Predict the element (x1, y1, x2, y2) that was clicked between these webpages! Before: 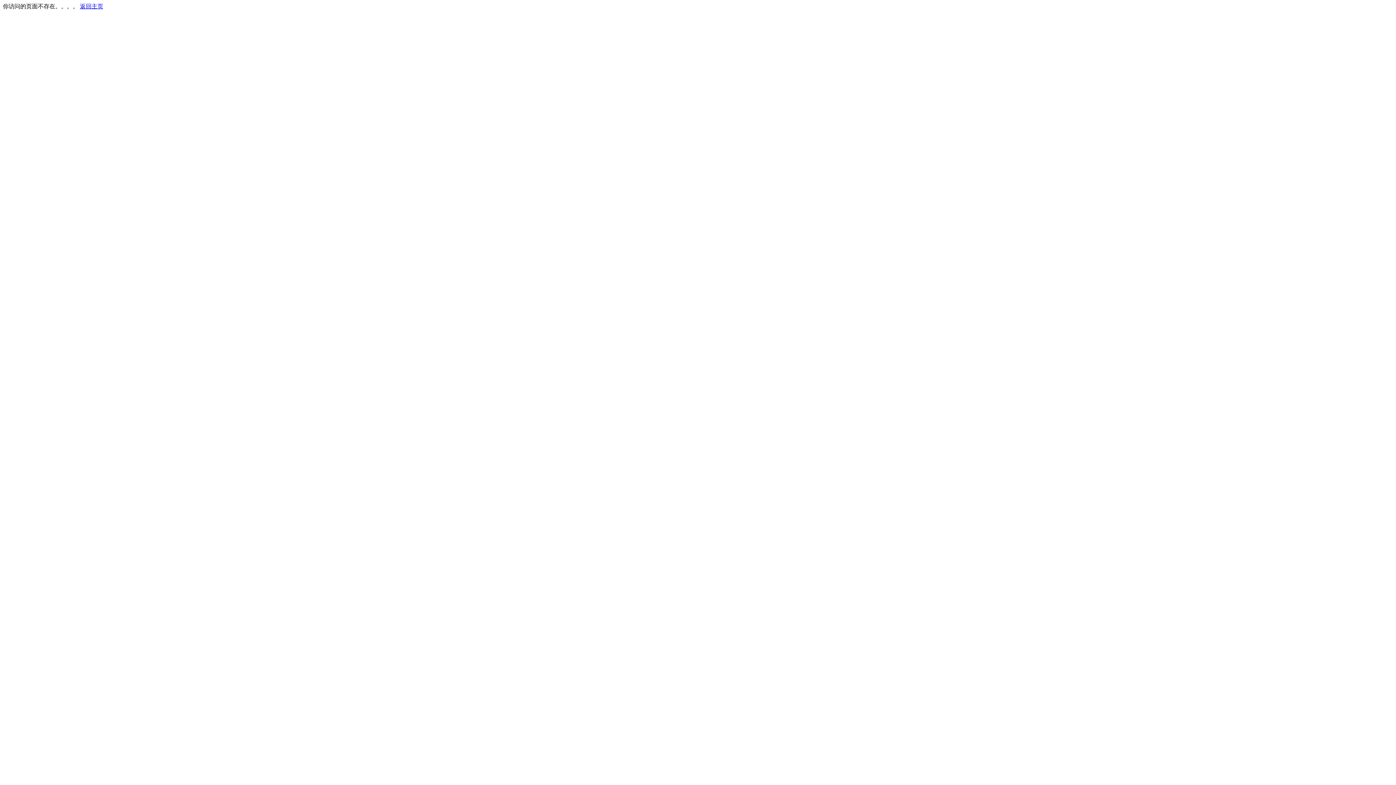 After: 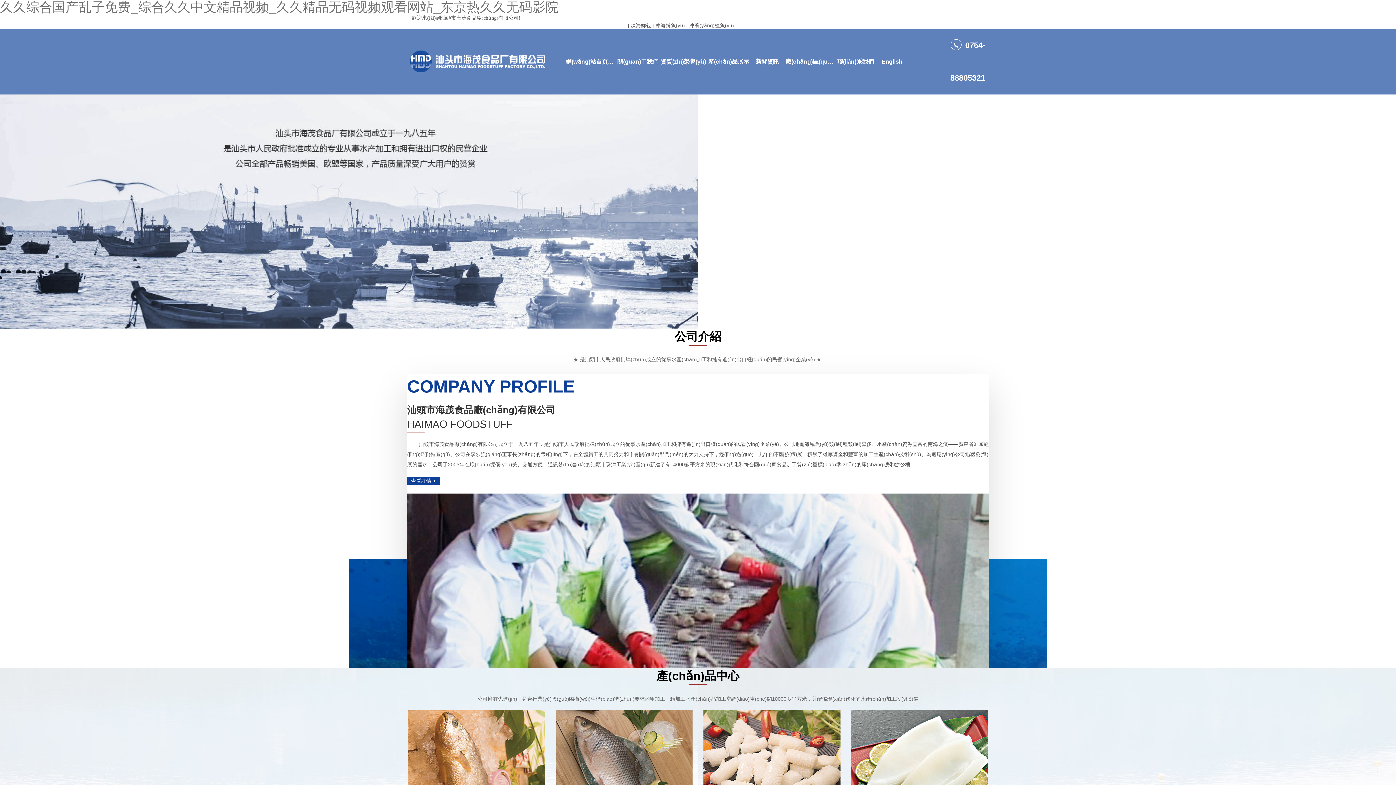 Action: bbox: (80, 3, 103, 9) label: 返回主页